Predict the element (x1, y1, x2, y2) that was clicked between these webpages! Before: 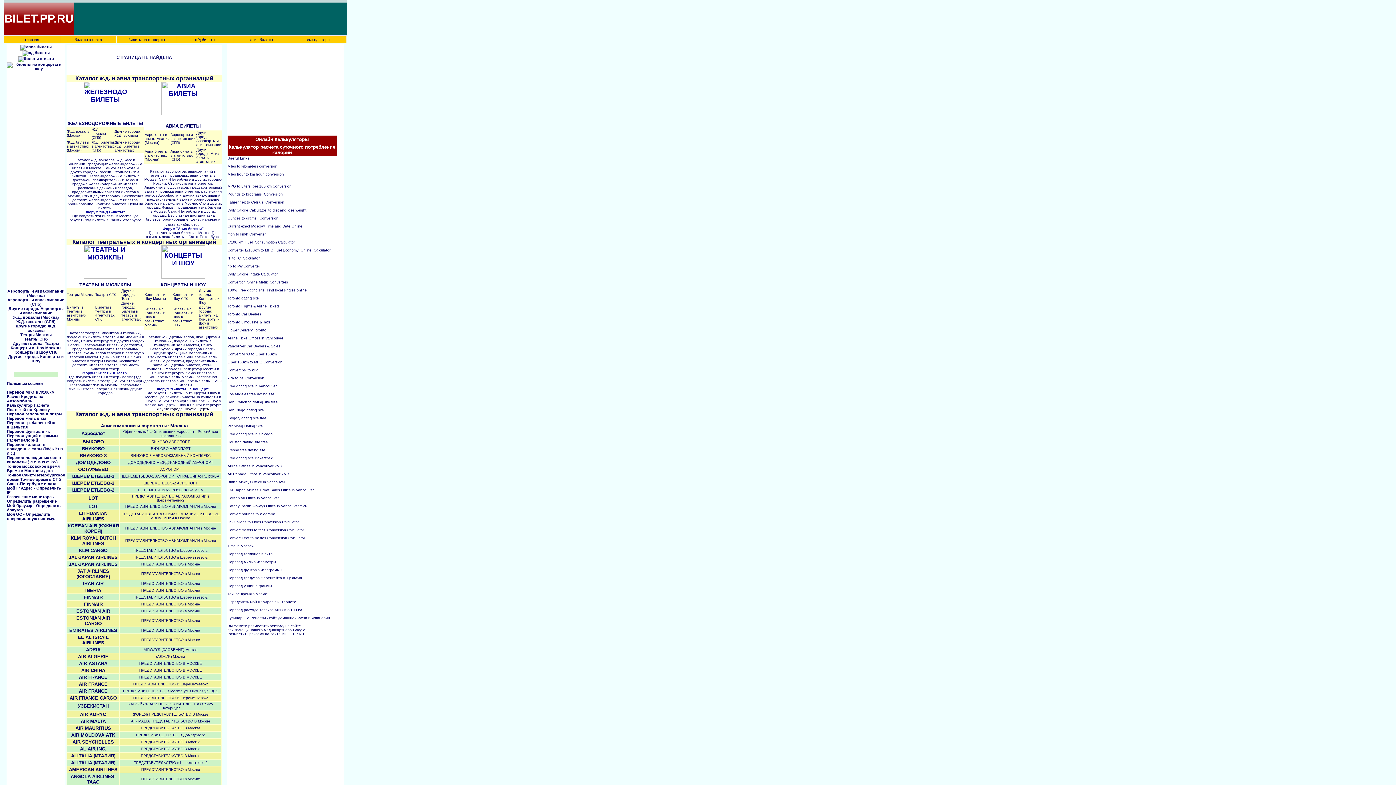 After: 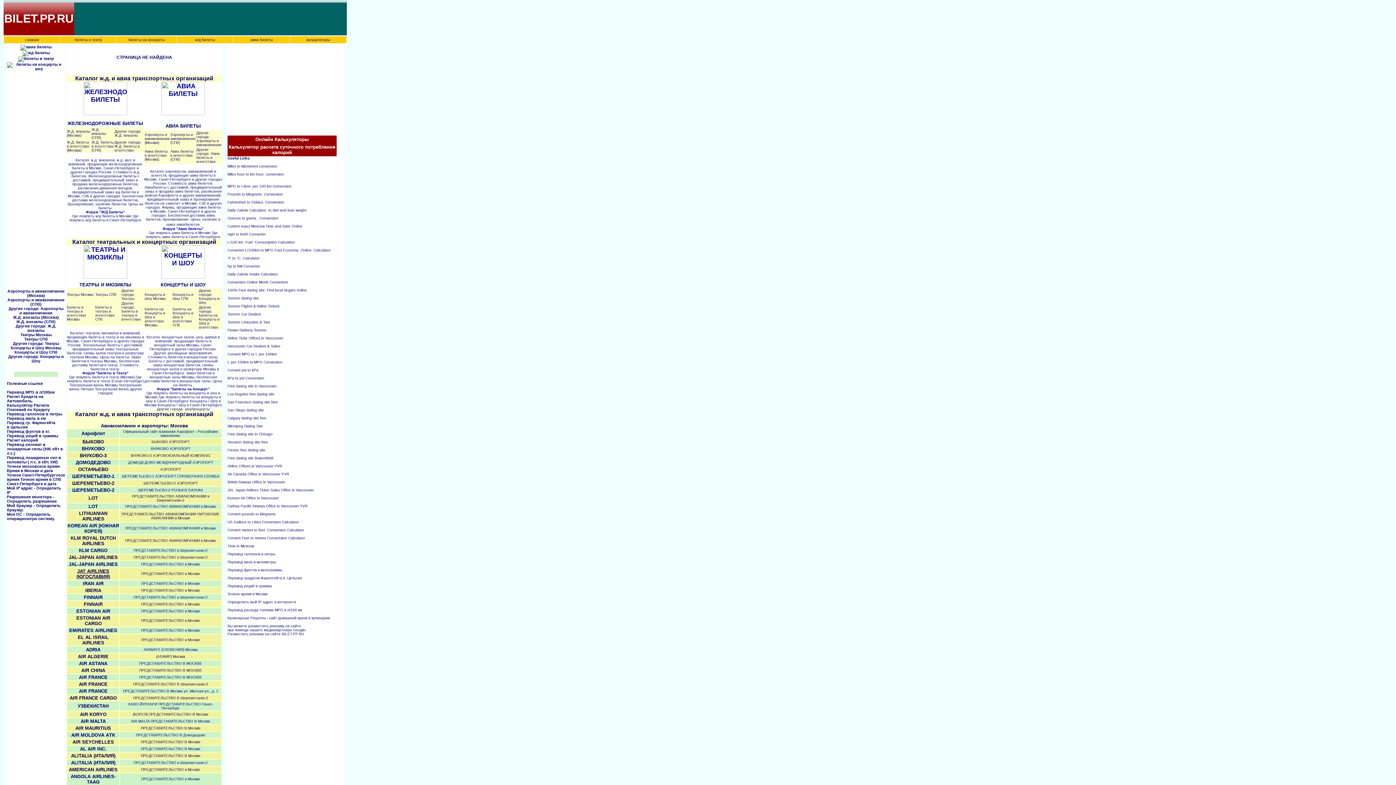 Action: label: JAT AIRLINES (ЮГОСЛАВИЯ) bbox: (76, 569, 110, 579)